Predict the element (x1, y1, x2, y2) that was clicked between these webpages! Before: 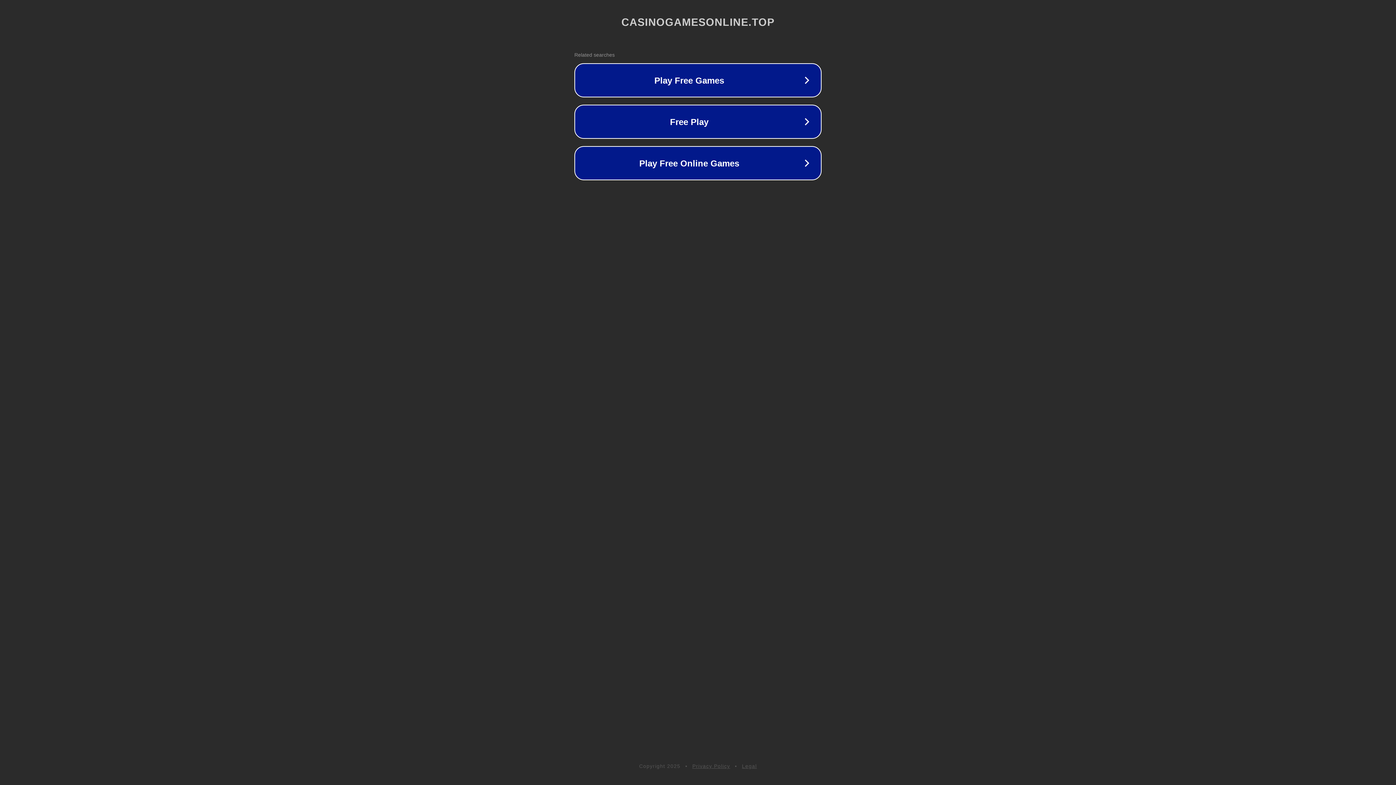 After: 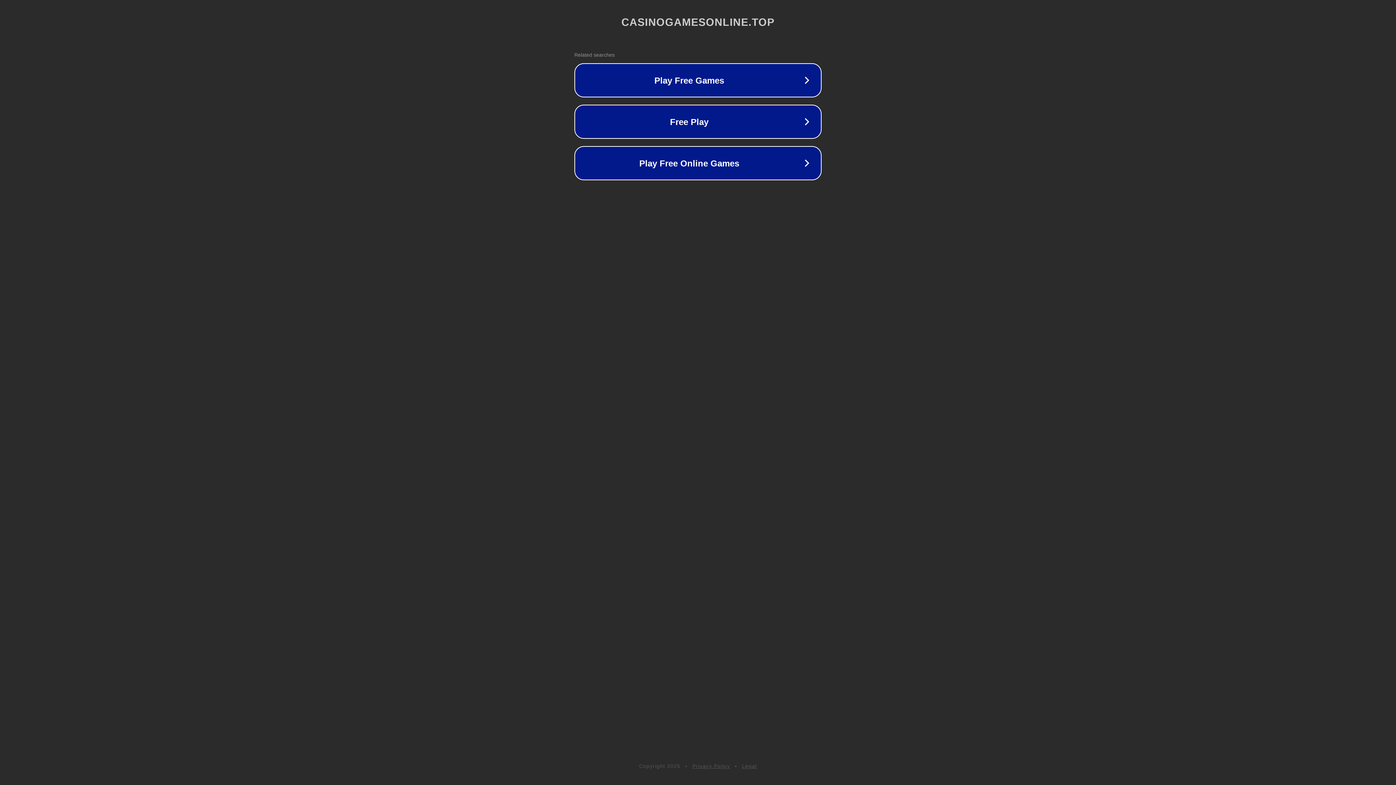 Action: label: Privacy Policy bbox: (692, 763, 730, 769)